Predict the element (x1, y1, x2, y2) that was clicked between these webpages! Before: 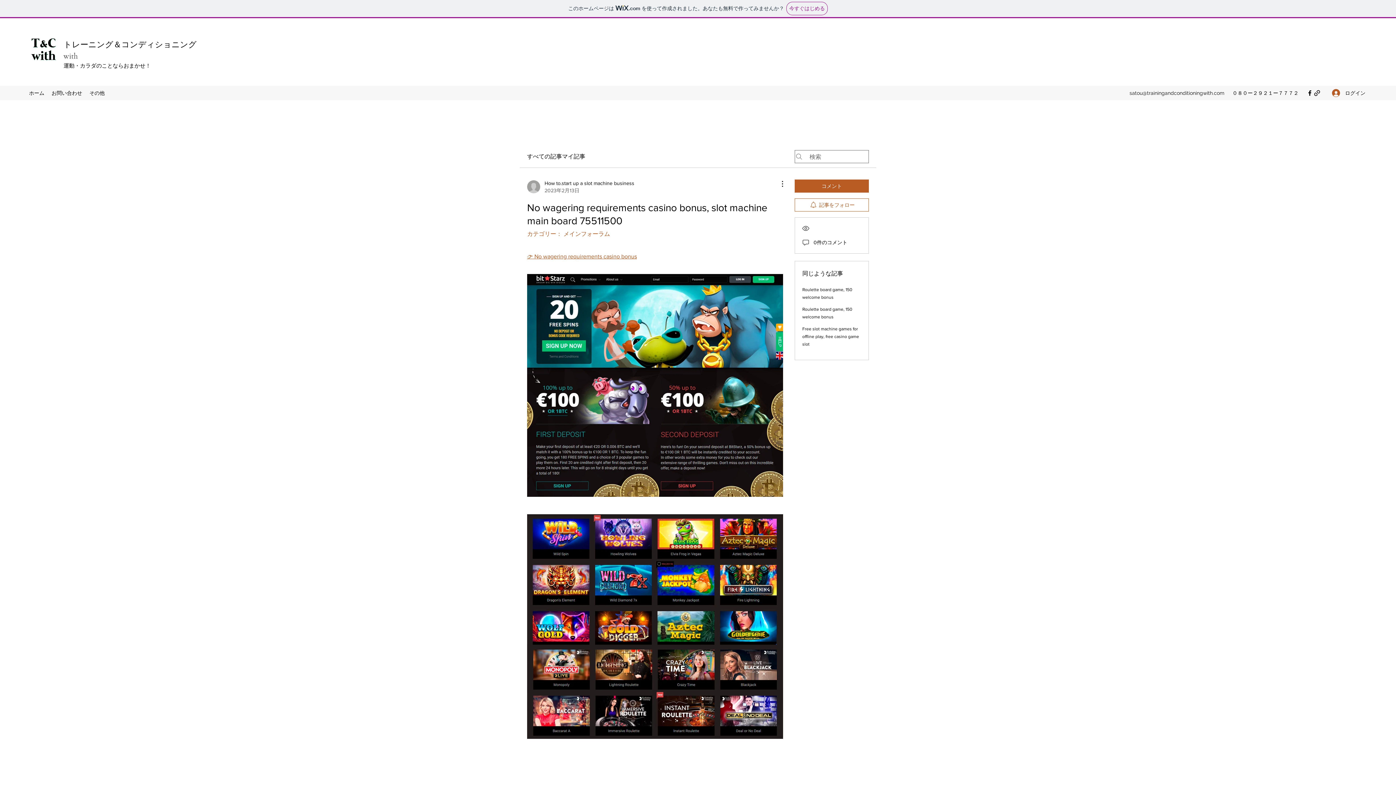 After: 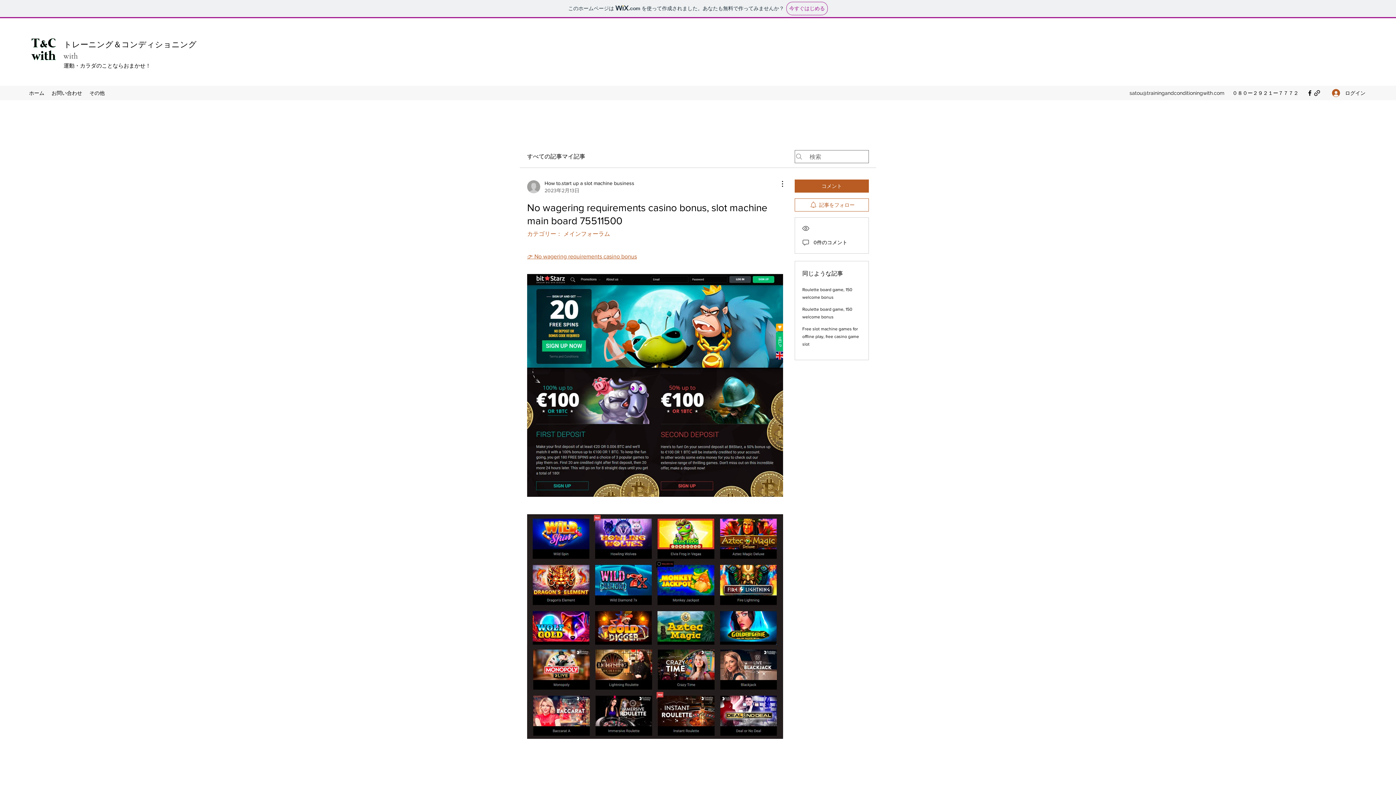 Action: label: satou@trainingandconditioningwith.com bbox: (1129, 90, 1224, 96)